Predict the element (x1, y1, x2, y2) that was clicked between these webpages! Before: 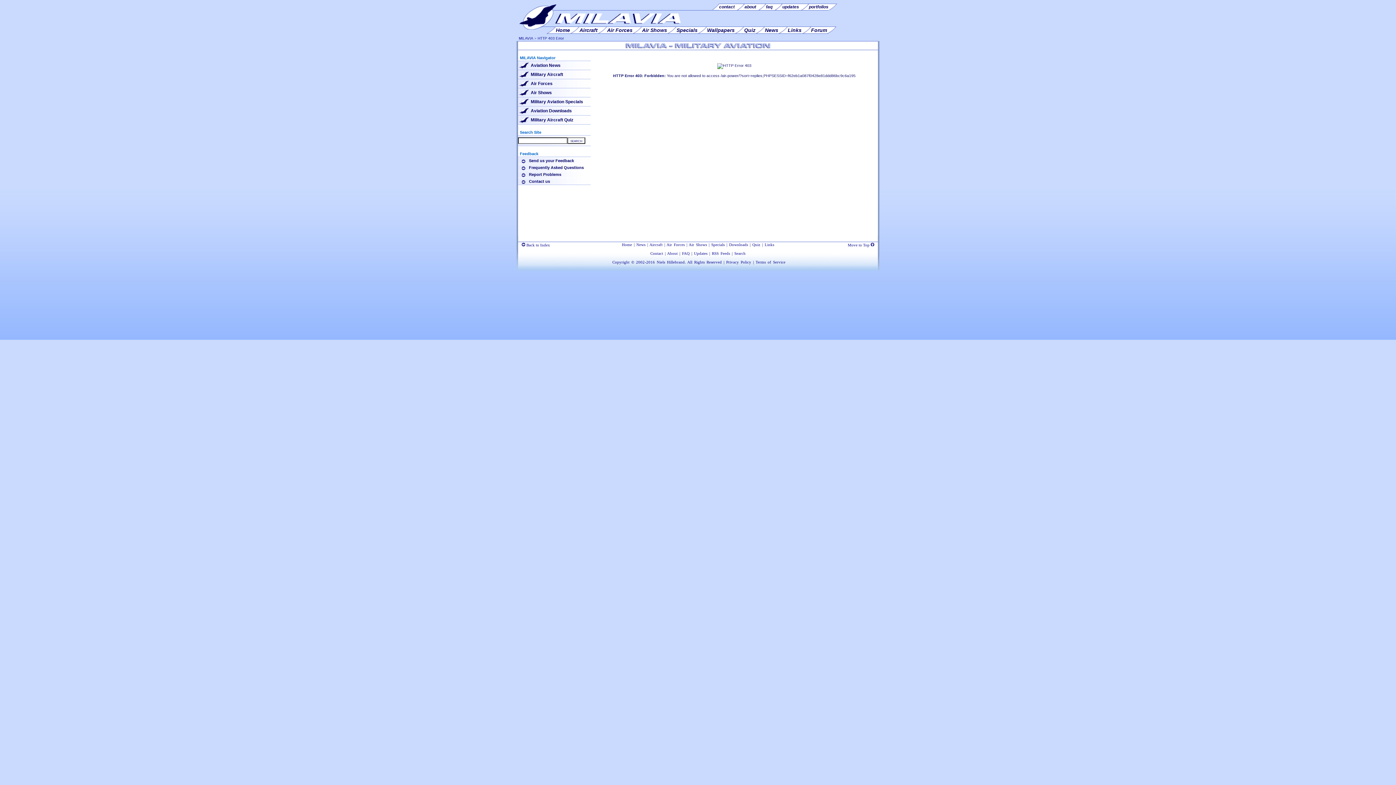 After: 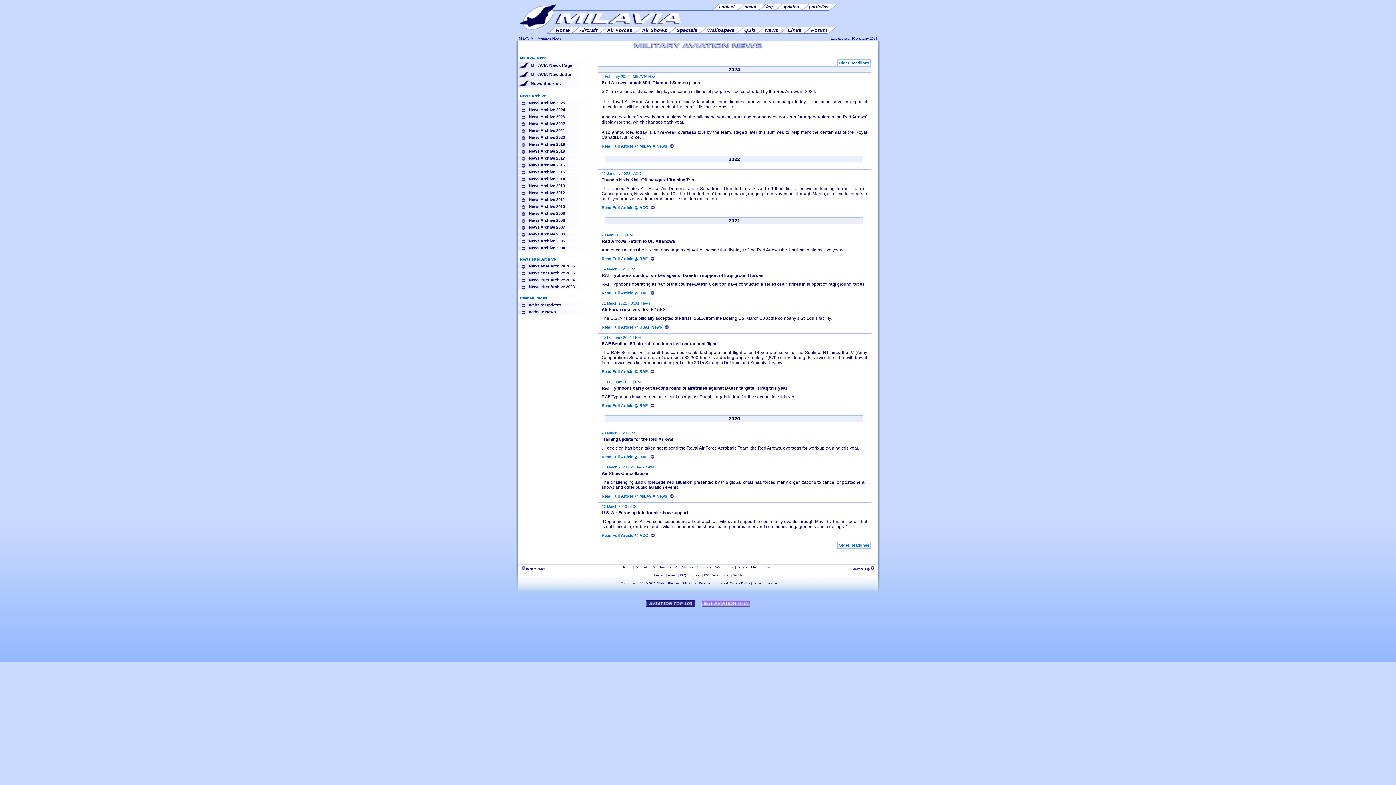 Action: label: Aviation News bbox: (518, 61, 590, 70)